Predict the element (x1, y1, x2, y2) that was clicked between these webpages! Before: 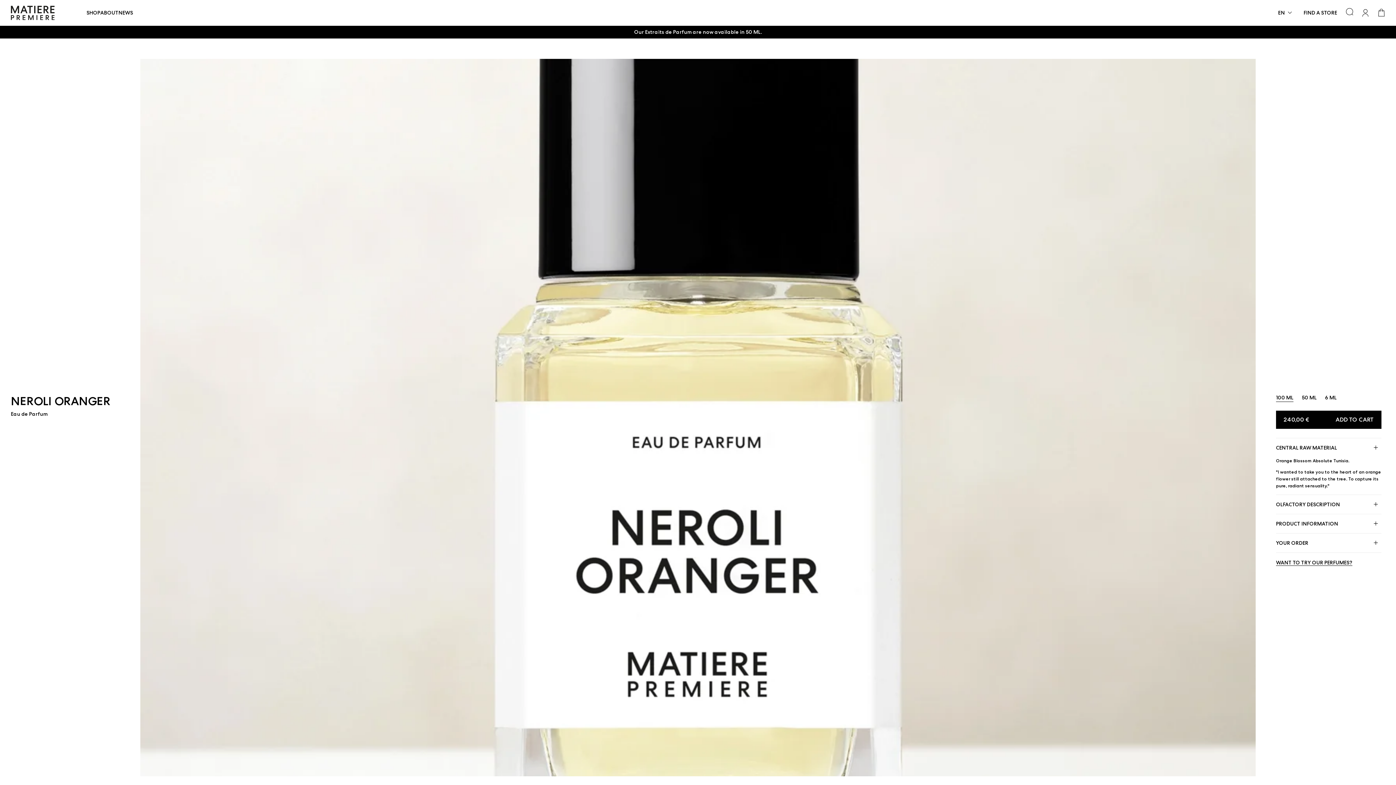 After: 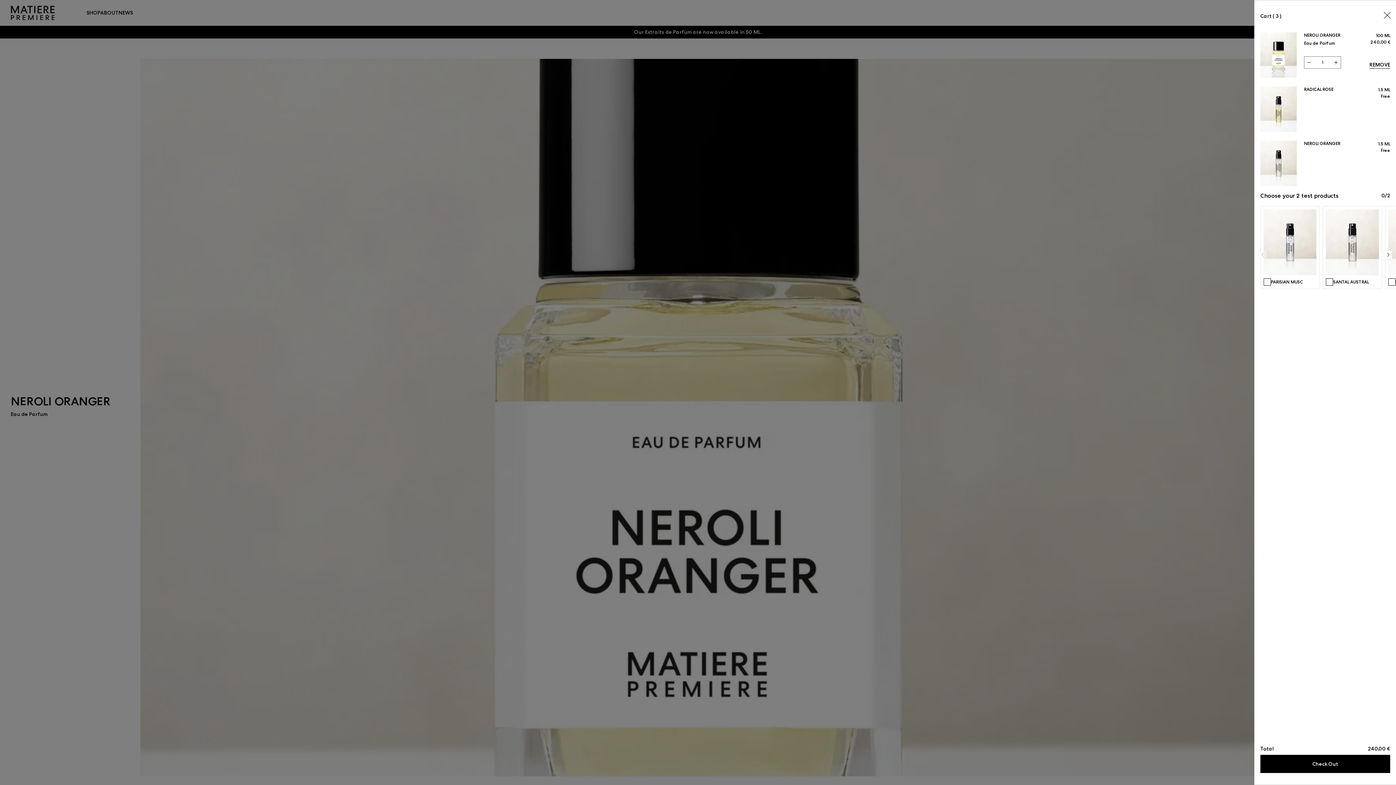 Action: label: REGULAR PRICE
240,00 €
ADD TO CART bbox: (1276, 410, 1381, 429)